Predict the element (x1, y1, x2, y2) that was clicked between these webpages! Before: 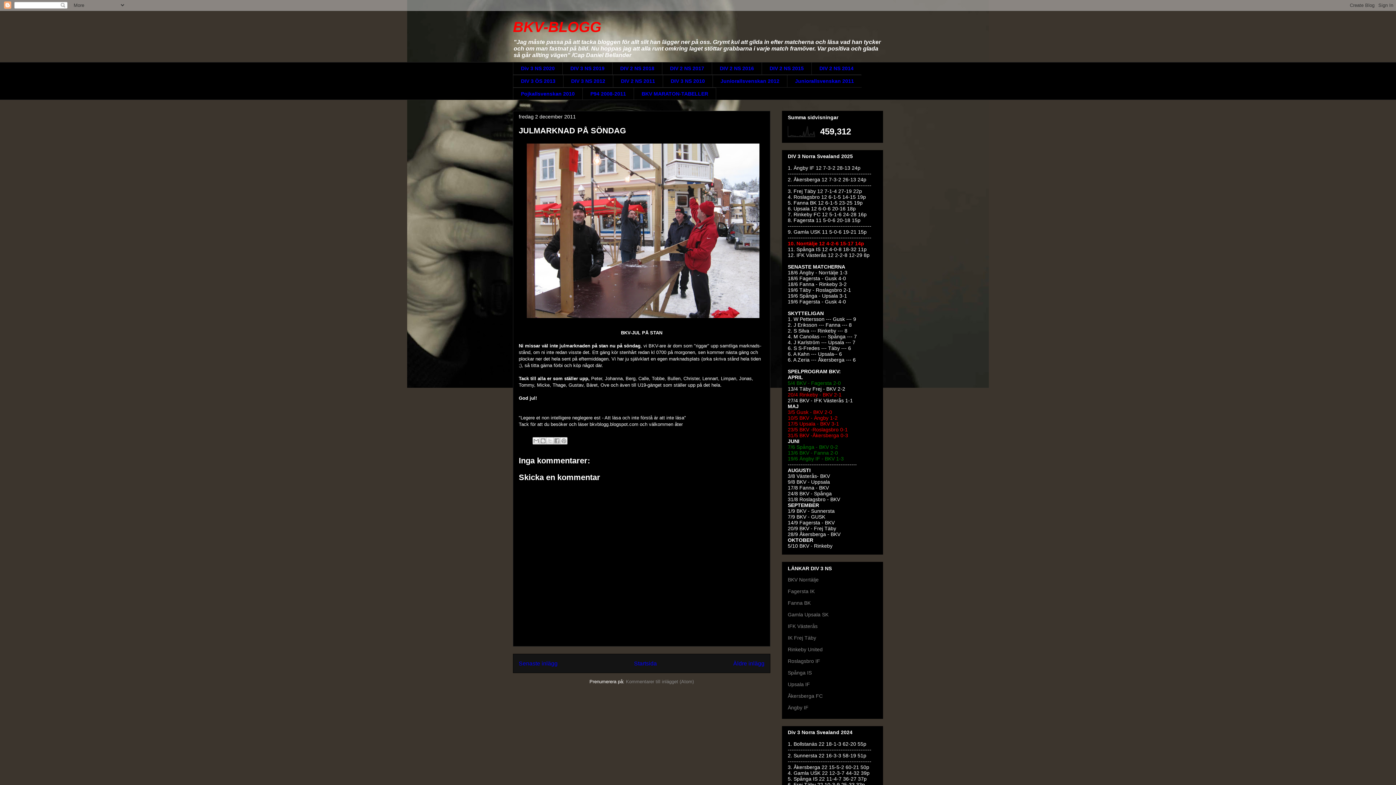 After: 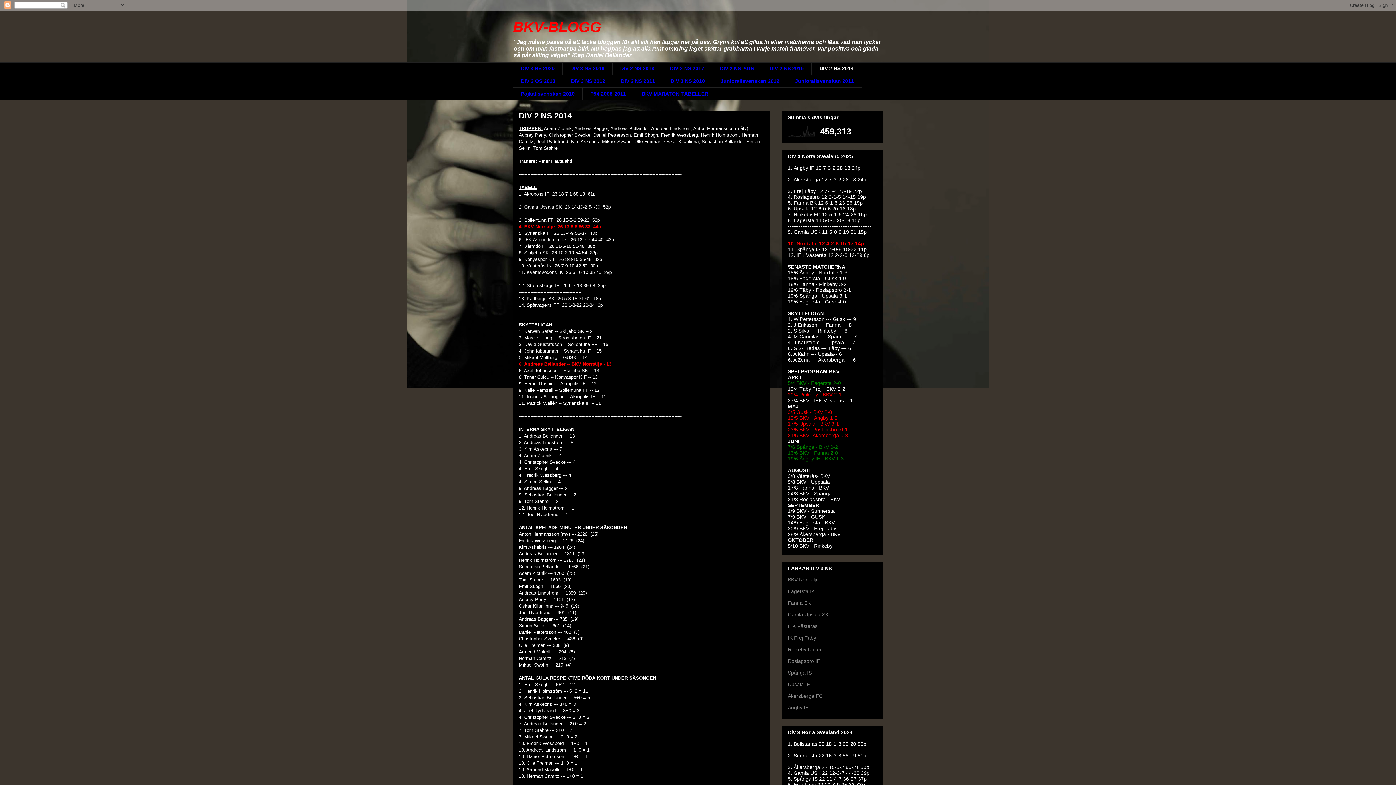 Action: bbox: (811, 62, 861, 74) label: DIV 2 NS 2014